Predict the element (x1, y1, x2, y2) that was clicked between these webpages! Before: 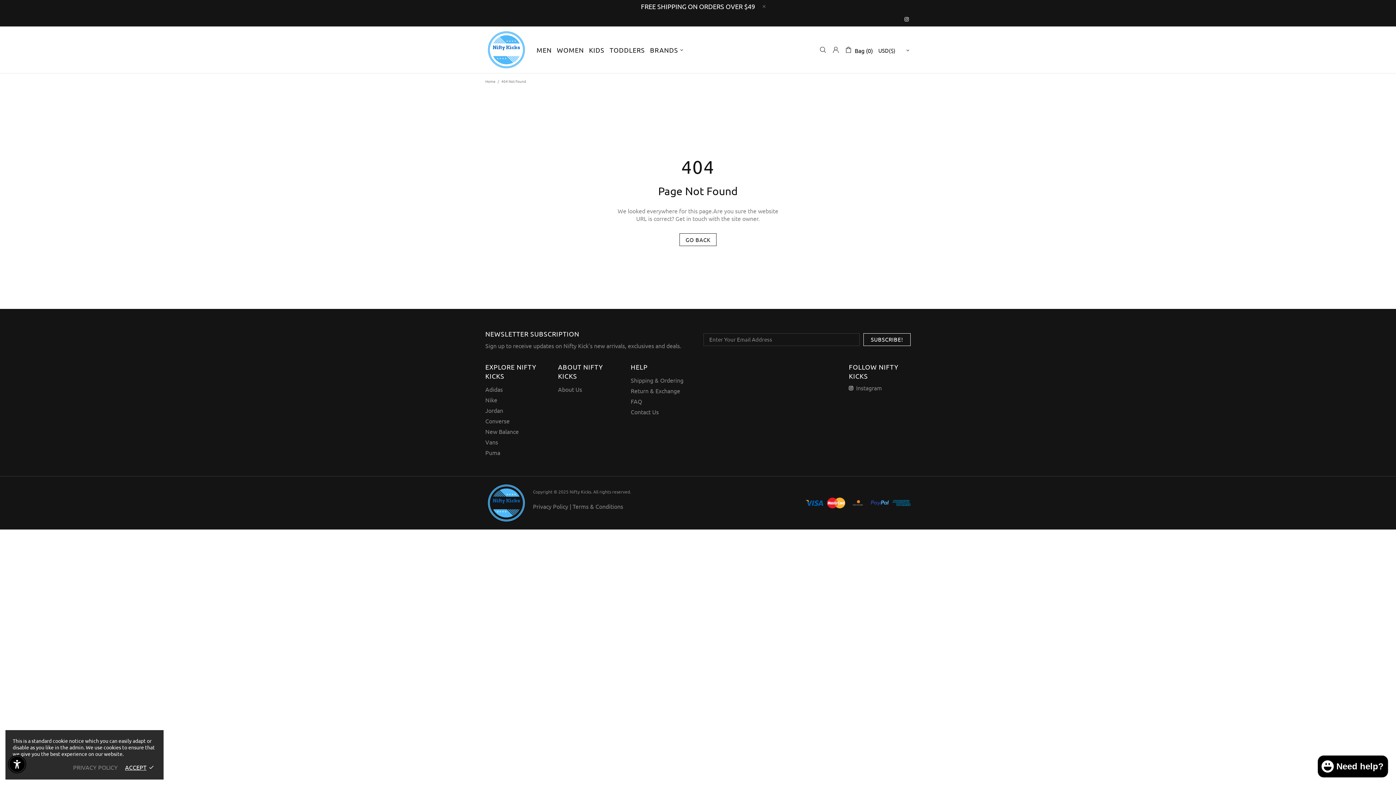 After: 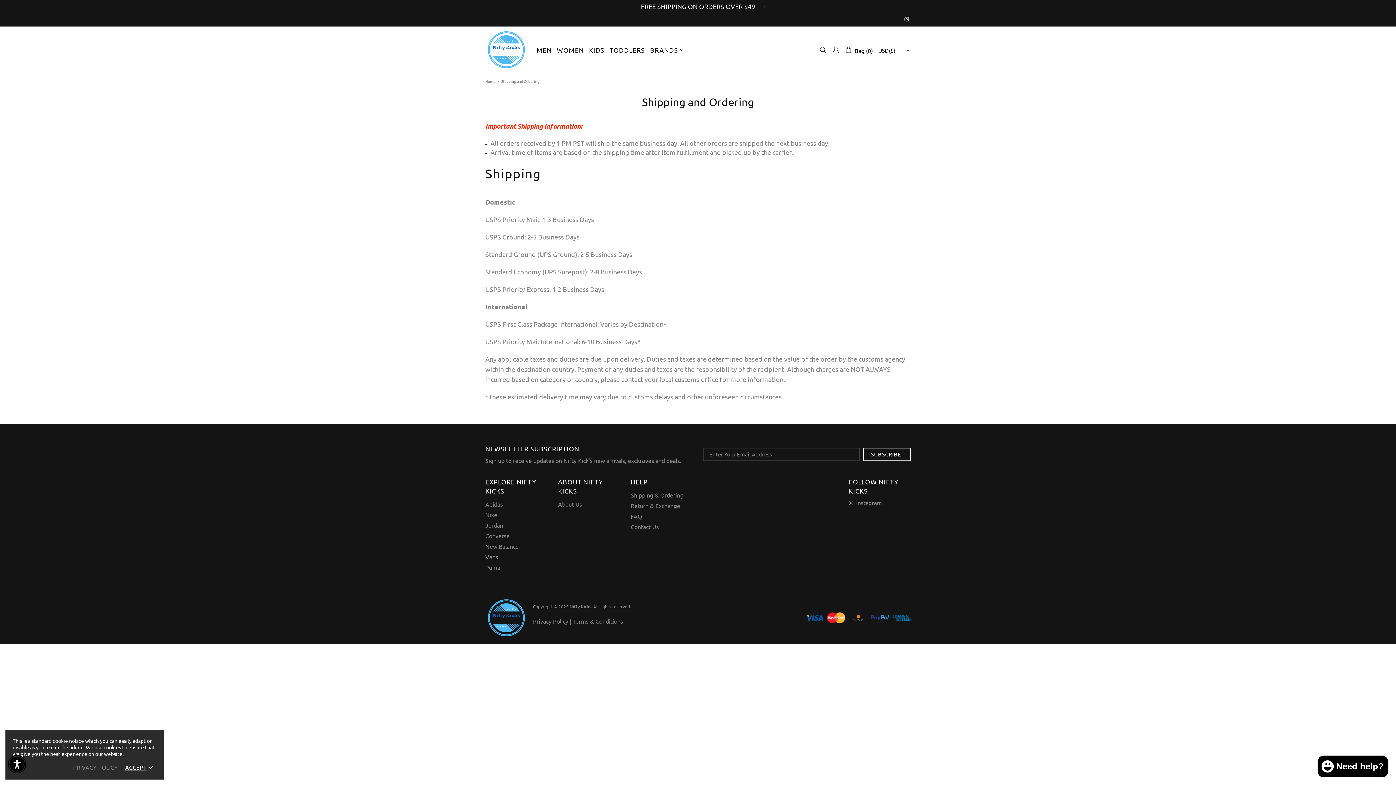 Action: label: Shipping & Ordering bbox: (630, 376, 683, 384)